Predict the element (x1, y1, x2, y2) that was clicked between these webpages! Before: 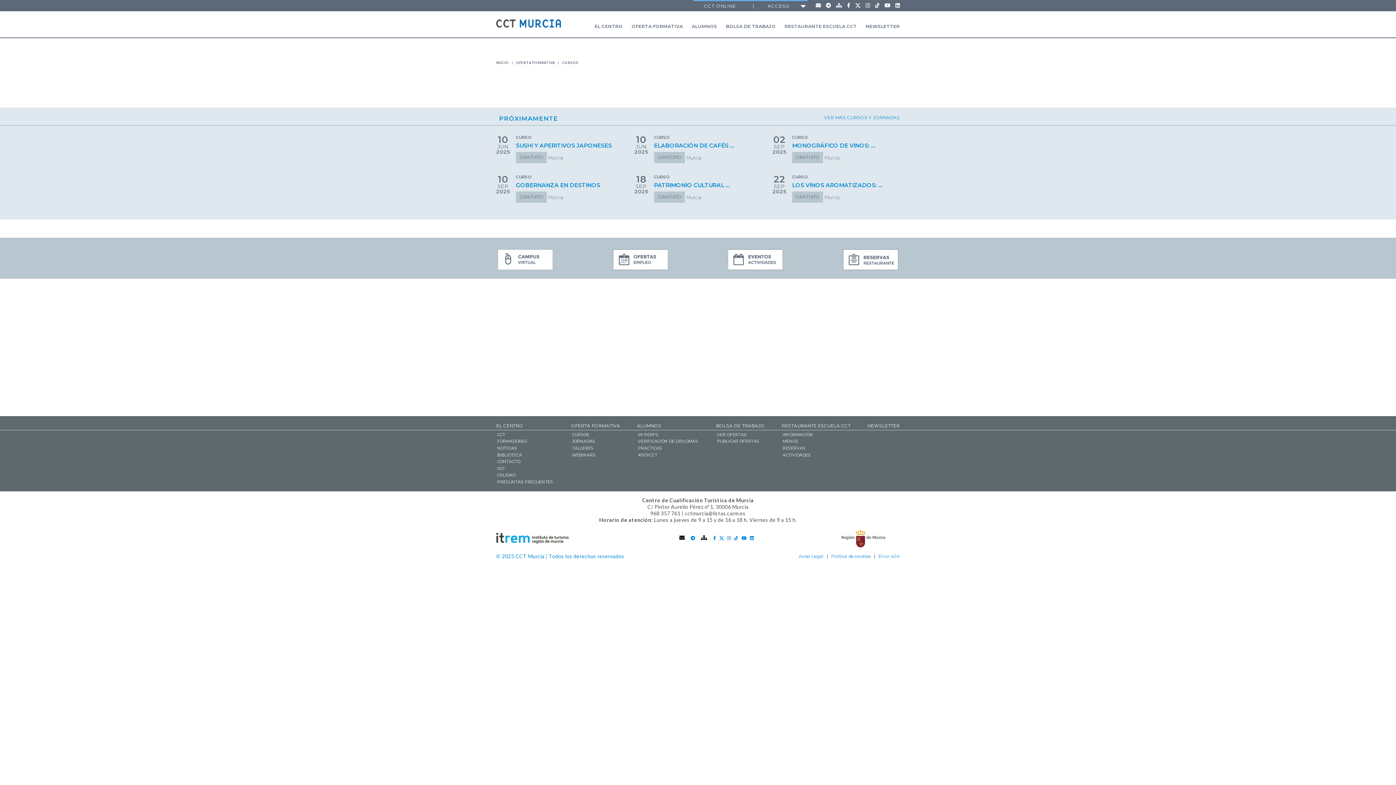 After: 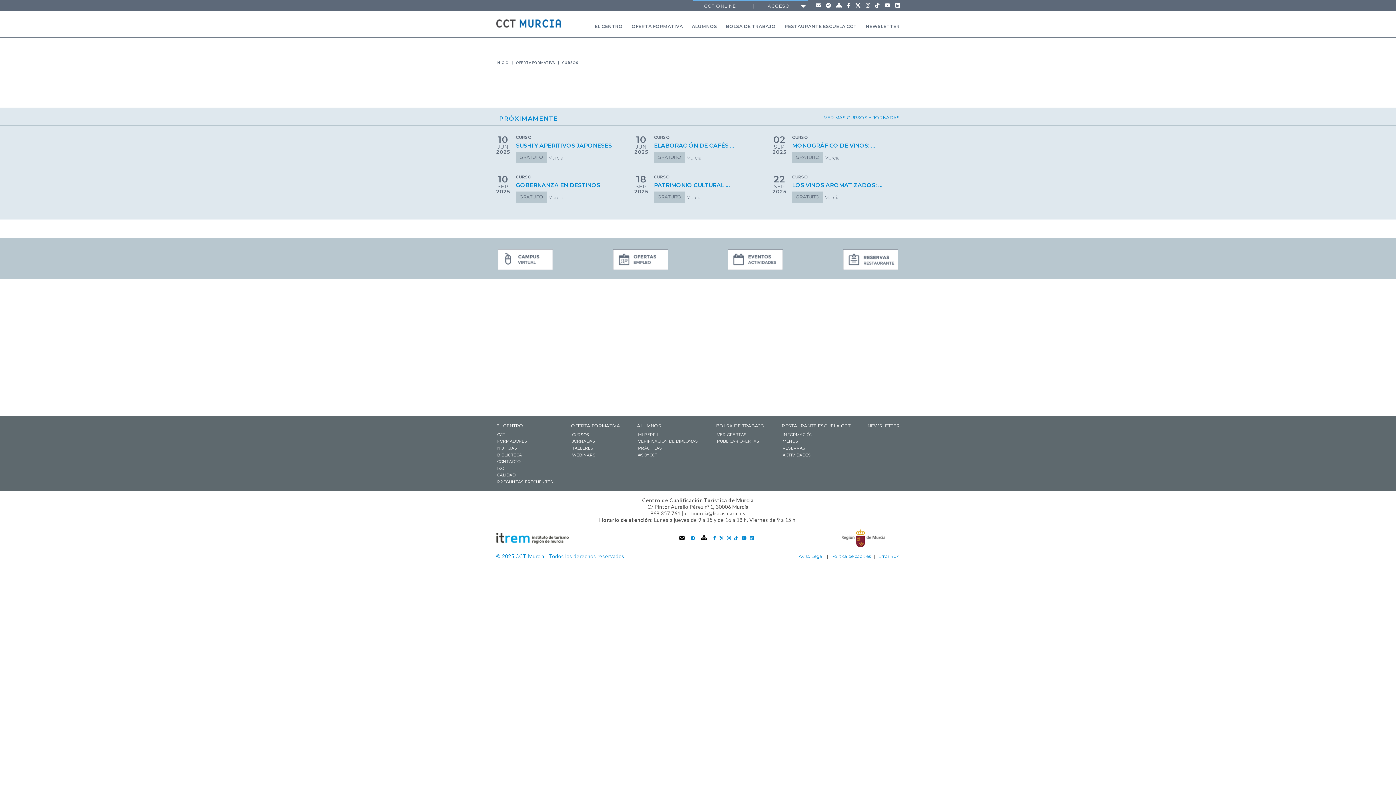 Action: bbox: (845, 2, 850, 8)